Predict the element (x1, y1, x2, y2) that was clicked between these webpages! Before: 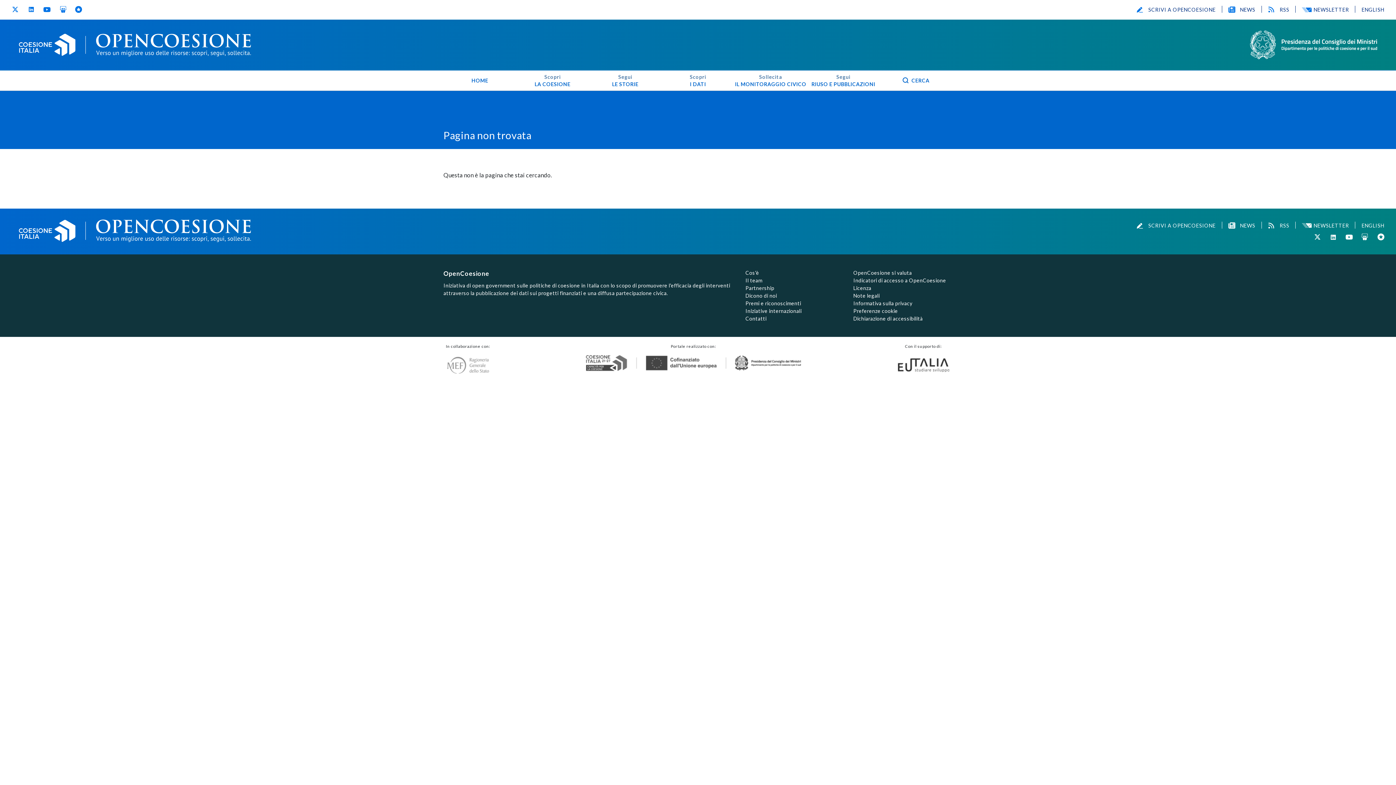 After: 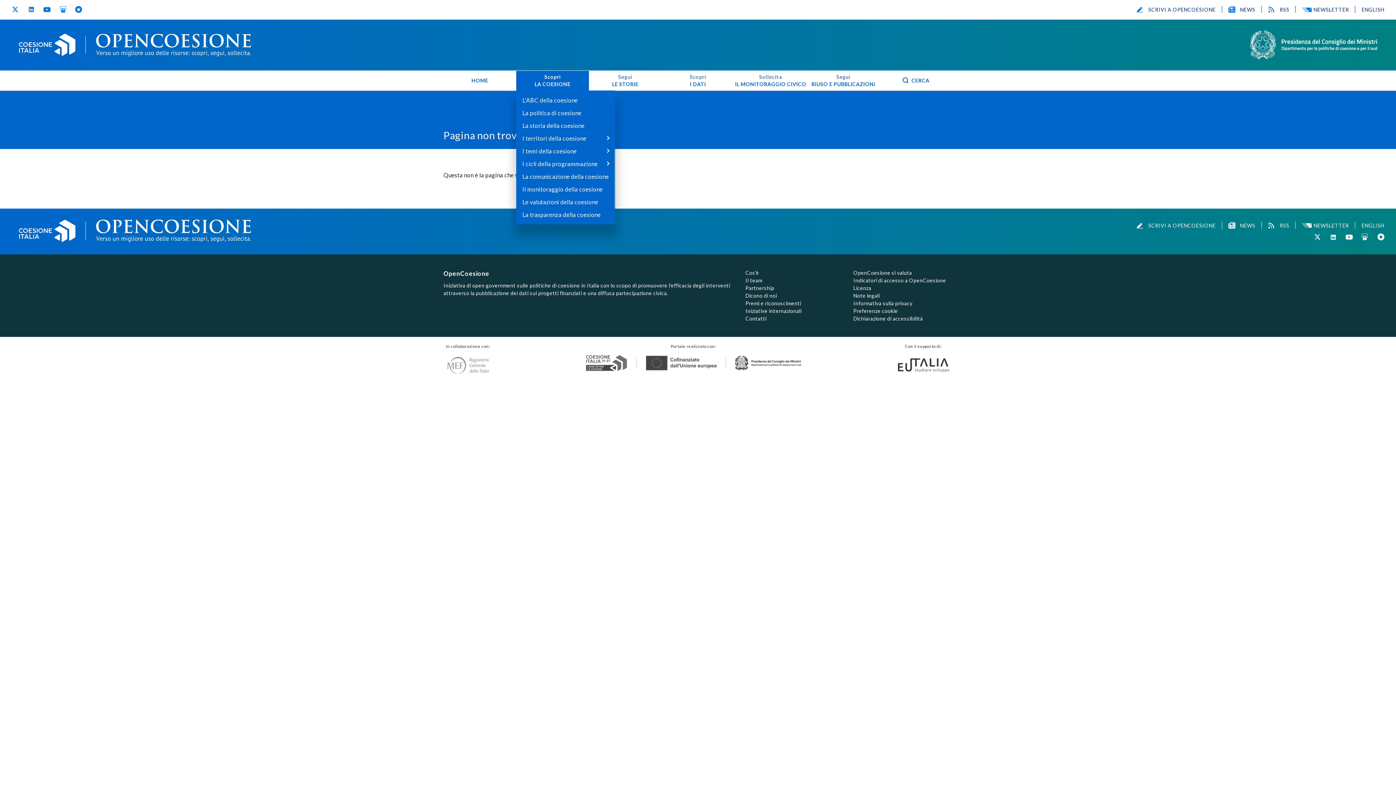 Action: label: Scopri
LA COESIONE bbox: (516, 70, 589, 90)